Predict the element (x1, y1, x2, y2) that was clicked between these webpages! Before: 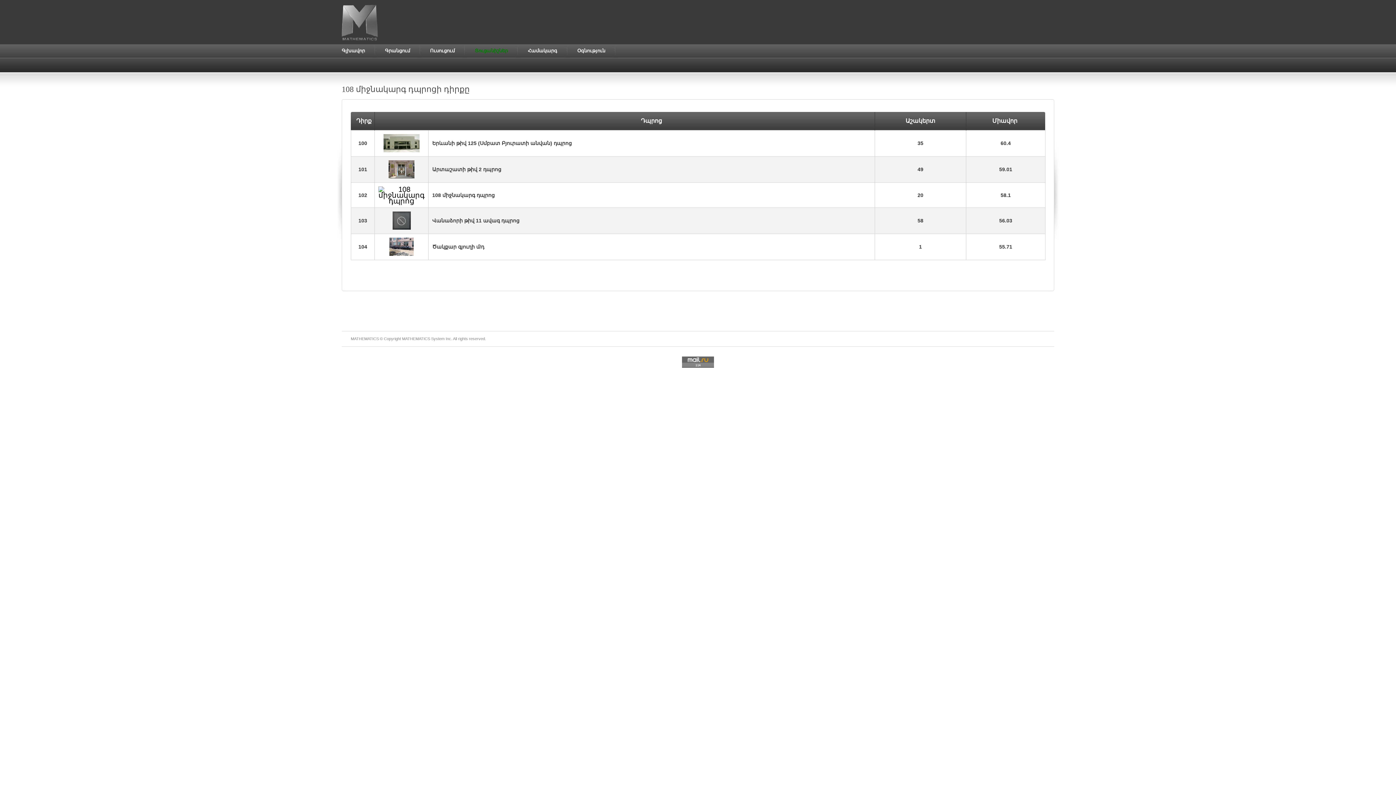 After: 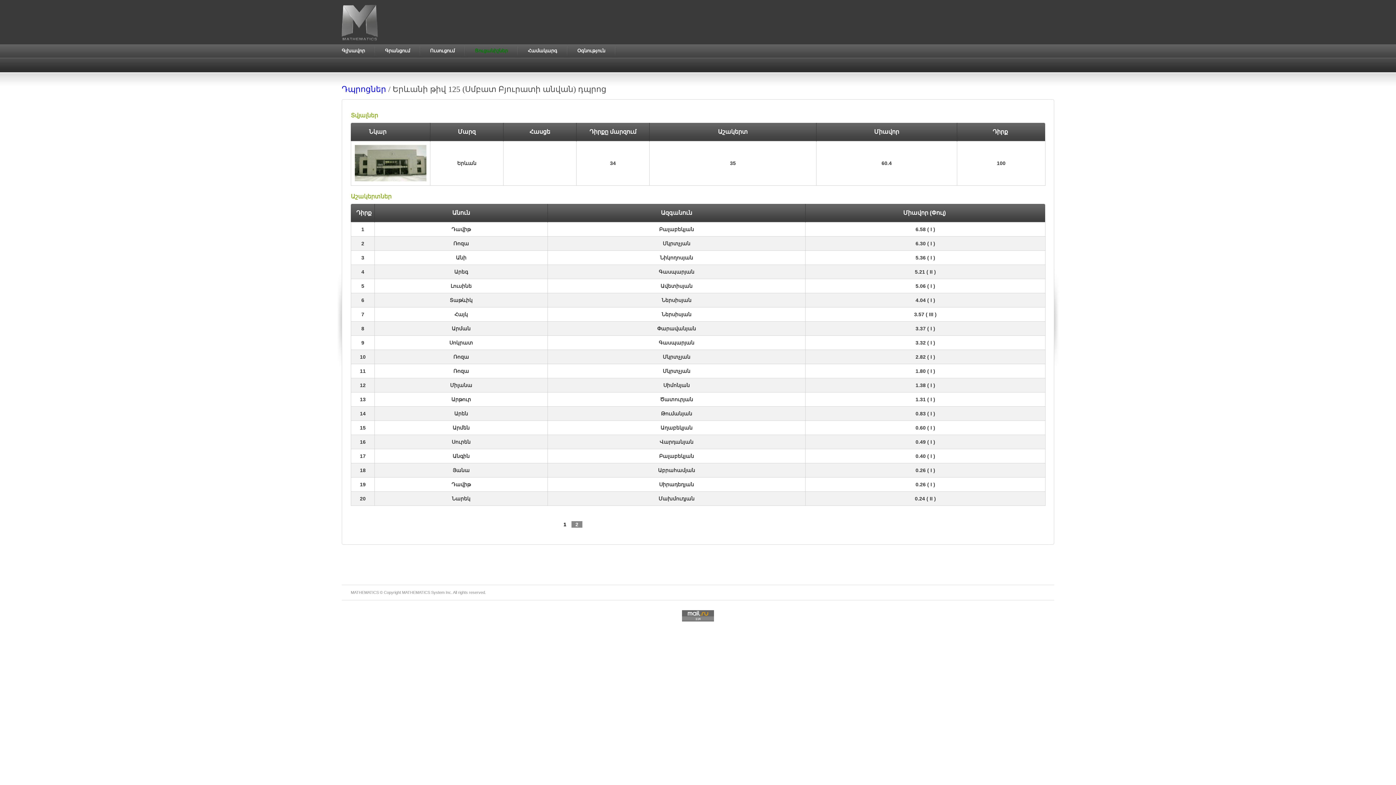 Action: label: Երևանի թիվ 125 (Սմբատ Բյուրատի անվան) դպրոց bbox: (432, 140, 572, 146)